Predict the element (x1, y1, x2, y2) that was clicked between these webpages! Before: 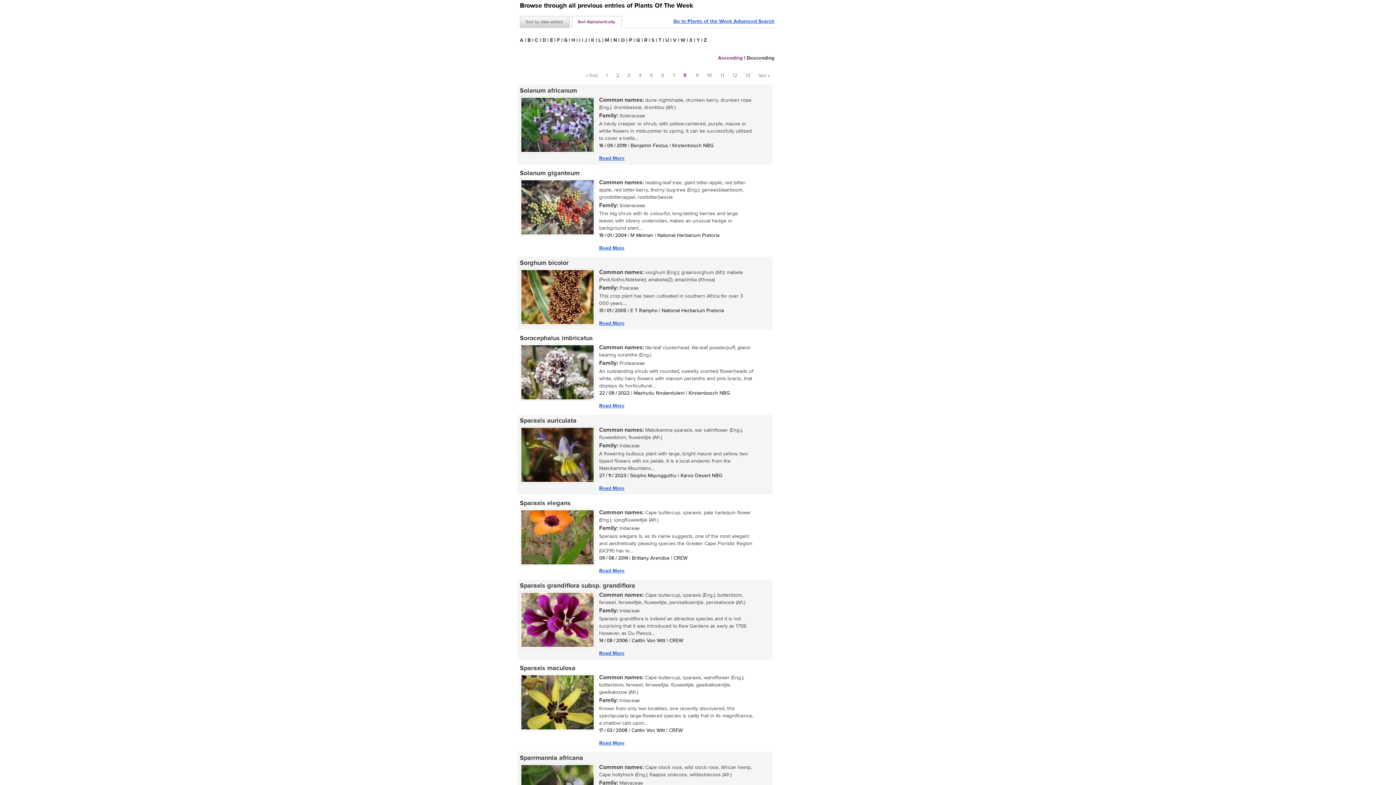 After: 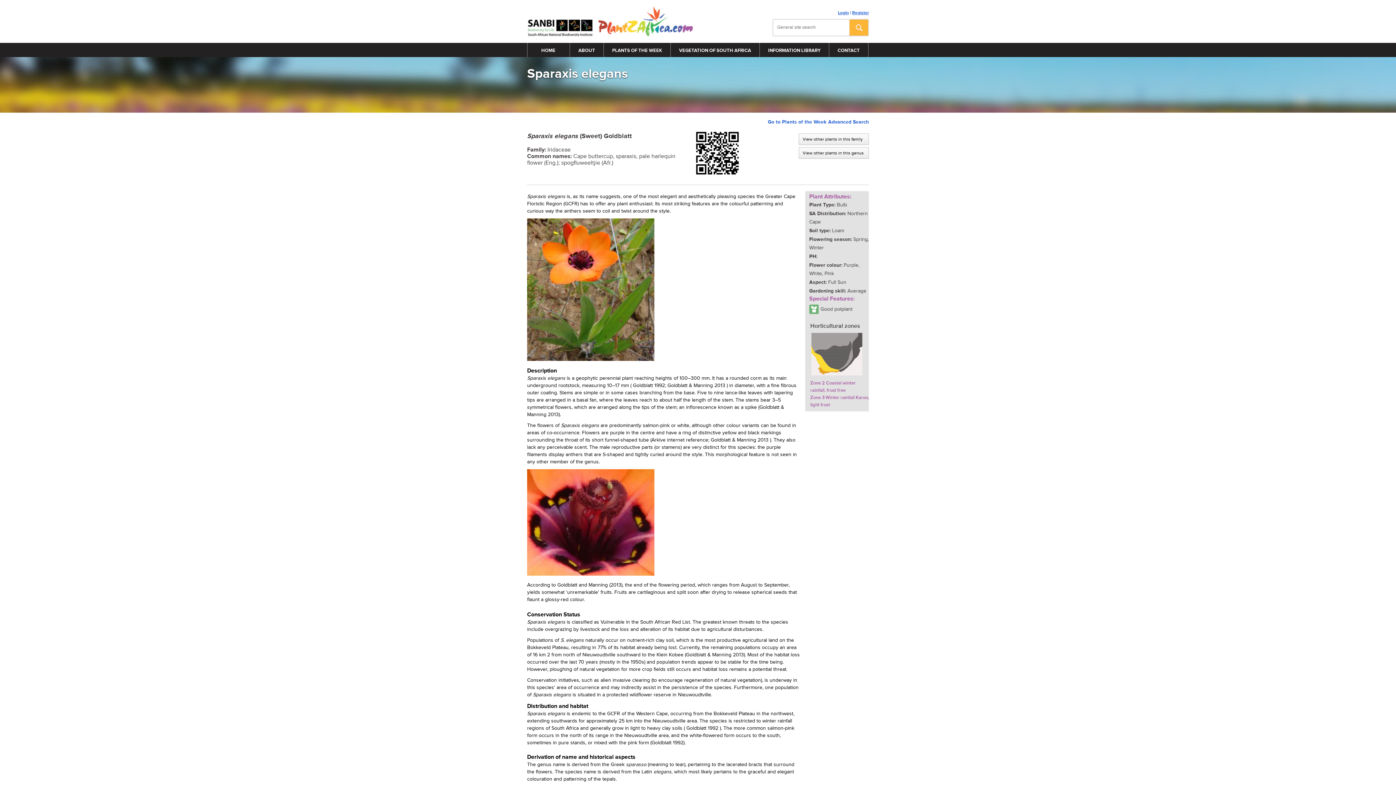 Action: label: Sparaxis elegans bbox: (520, 498, 775, 509)